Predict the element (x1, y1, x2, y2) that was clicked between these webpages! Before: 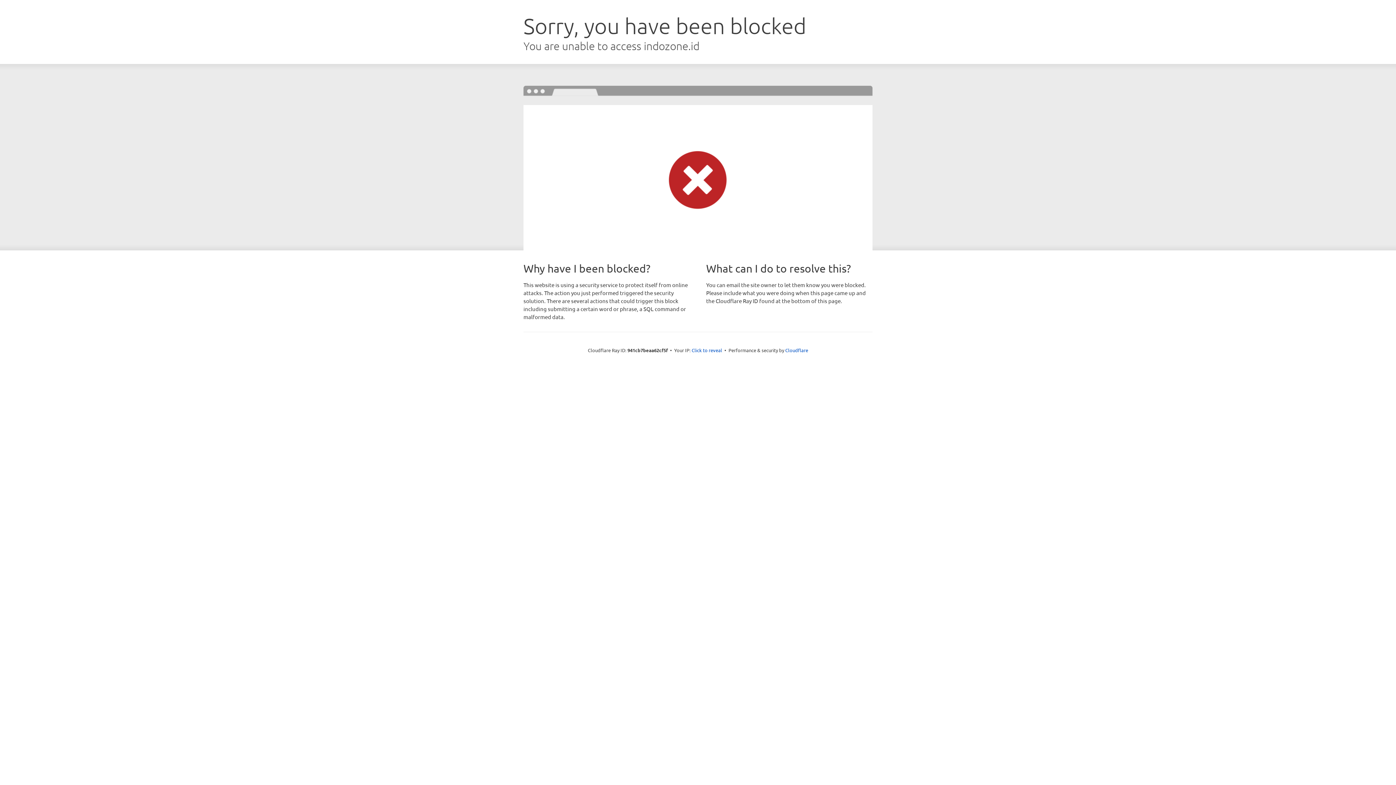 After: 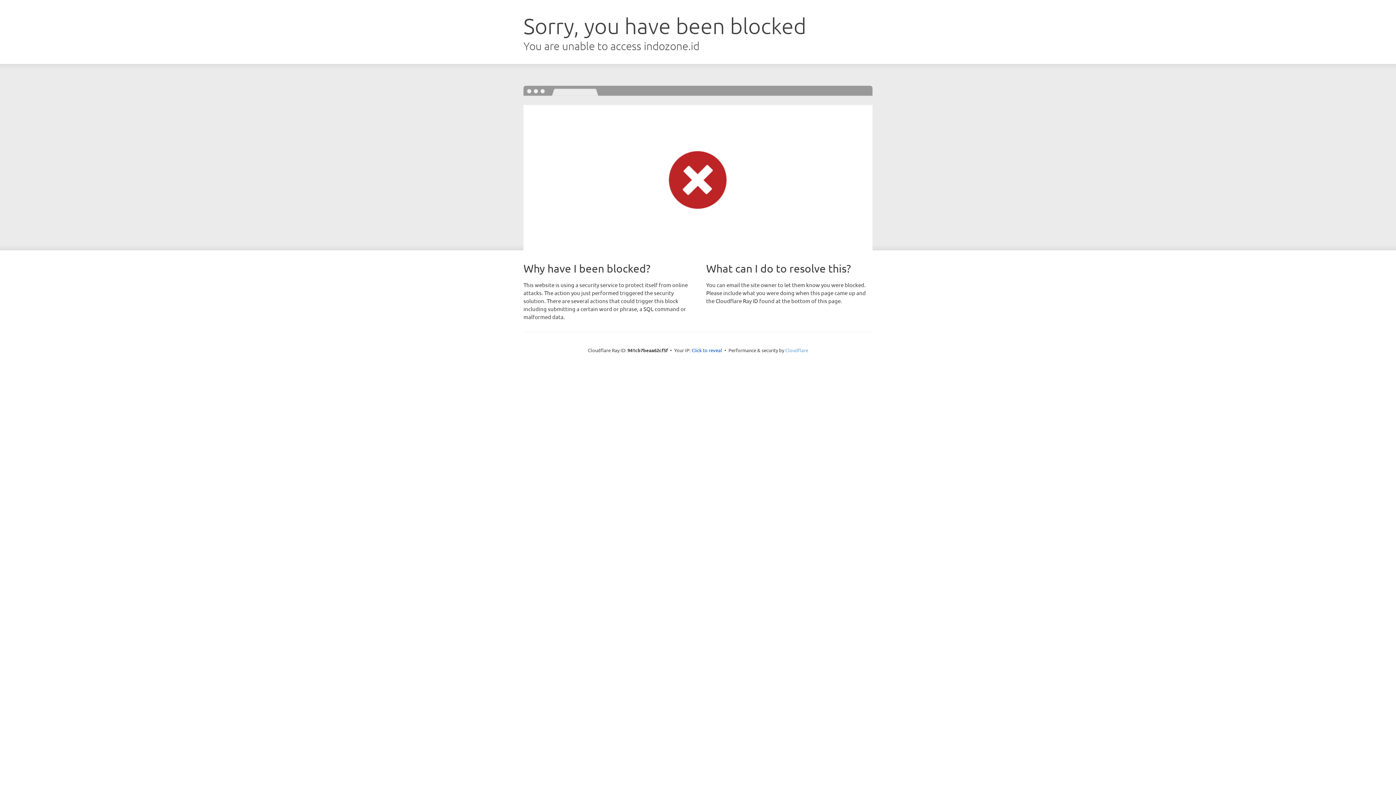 Action: bbox: (785, 347, 808, 353) label: Cloudflare